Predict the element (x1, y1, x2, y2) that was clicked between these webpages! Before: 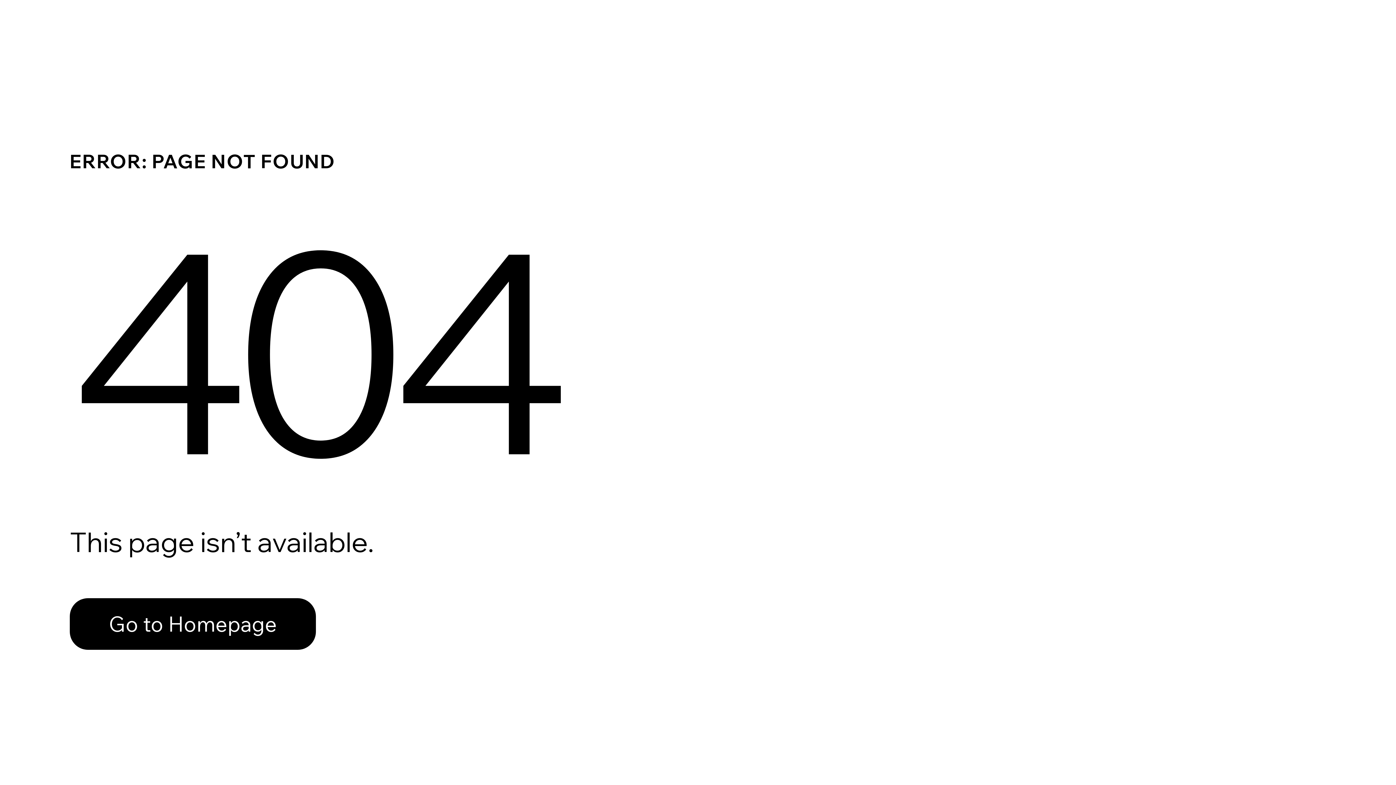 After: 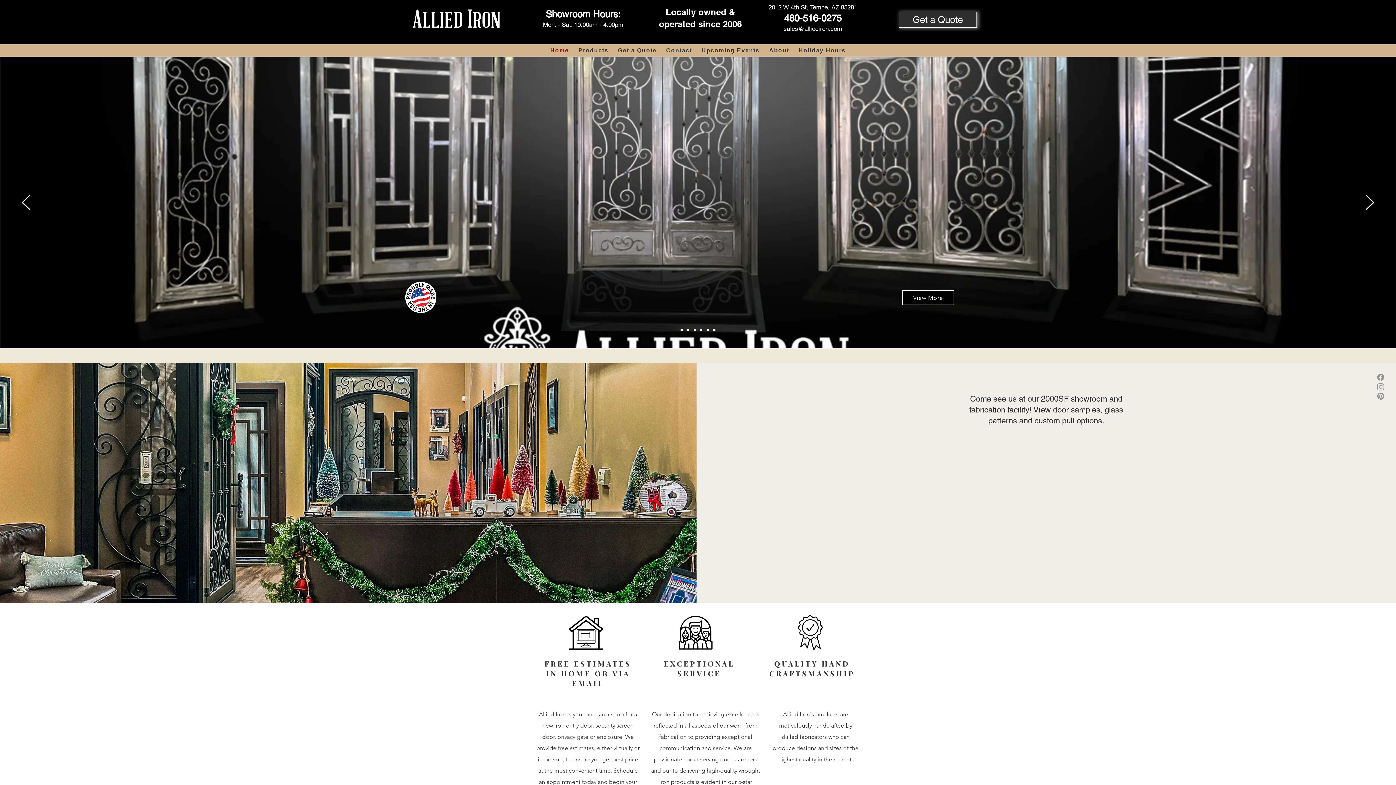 Action: label: Go to Homepage bbox: (69, 582, 768, 659)